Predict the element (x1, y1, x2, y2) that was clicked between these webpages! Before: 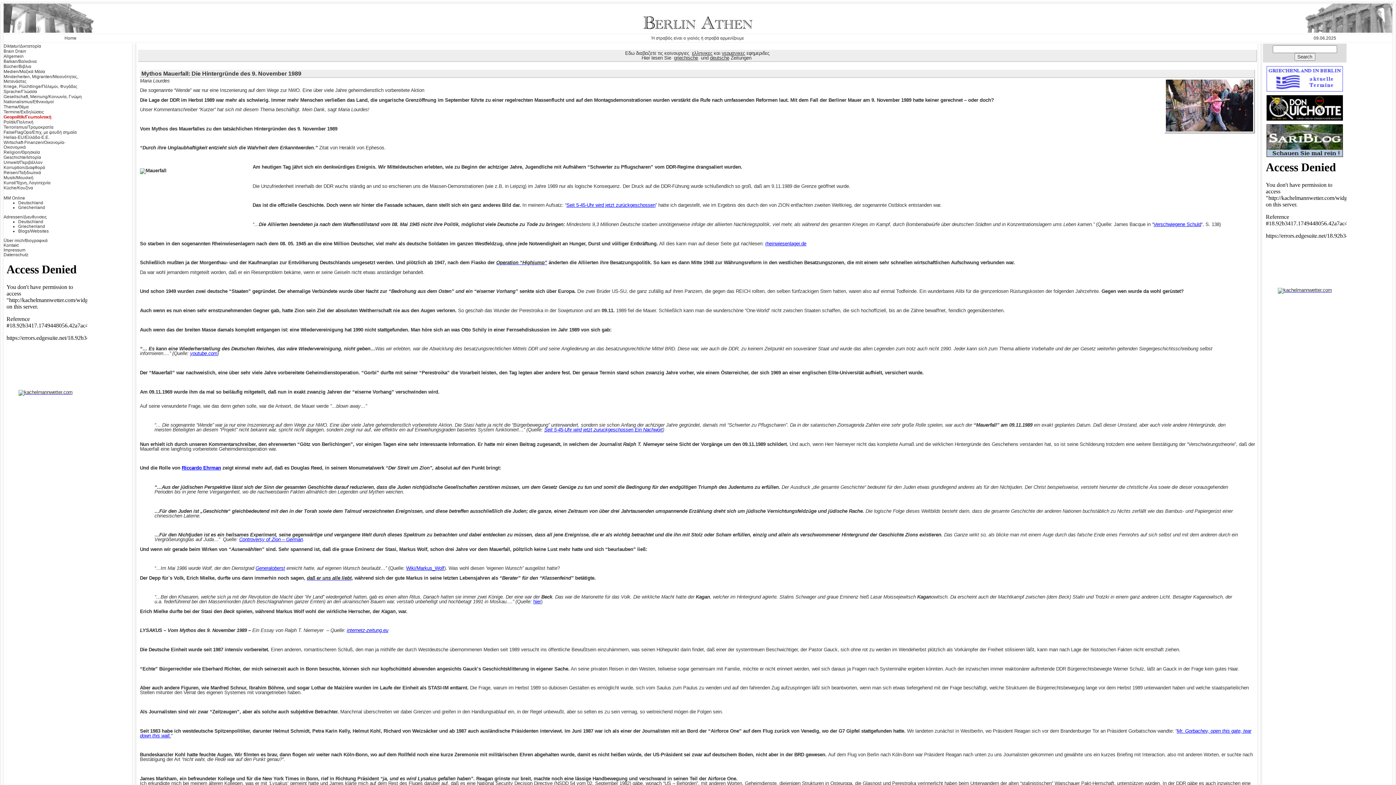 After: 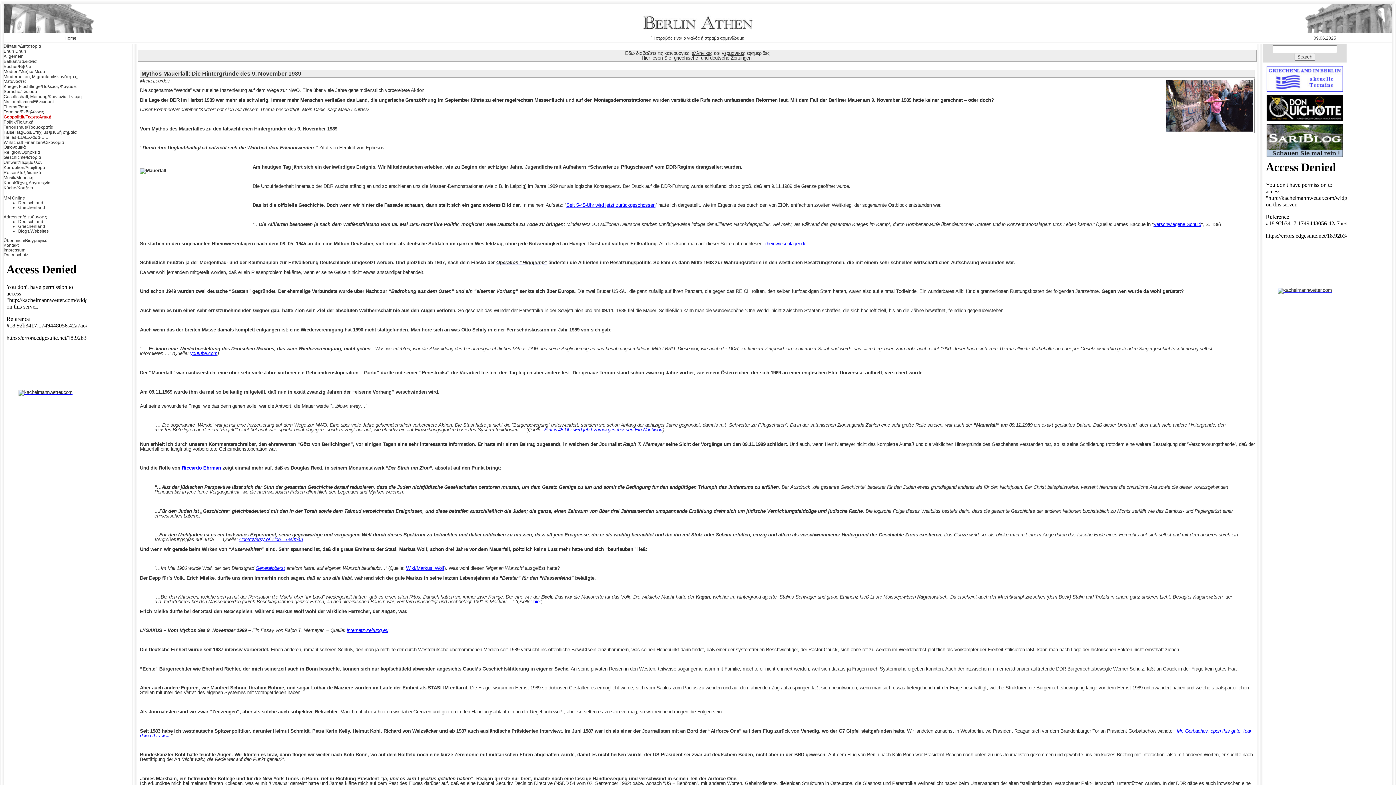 Action: bbox: (1266, 152, 1343, 158)